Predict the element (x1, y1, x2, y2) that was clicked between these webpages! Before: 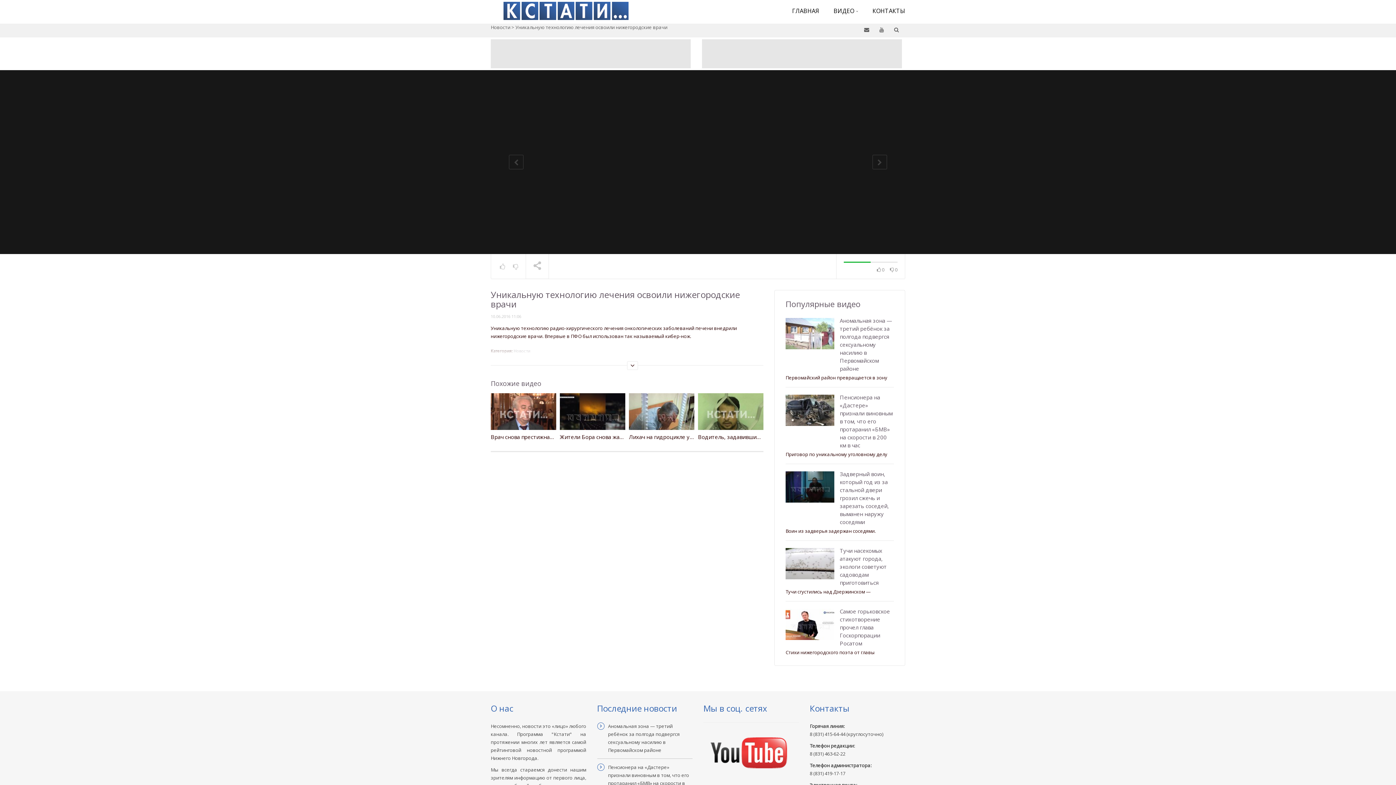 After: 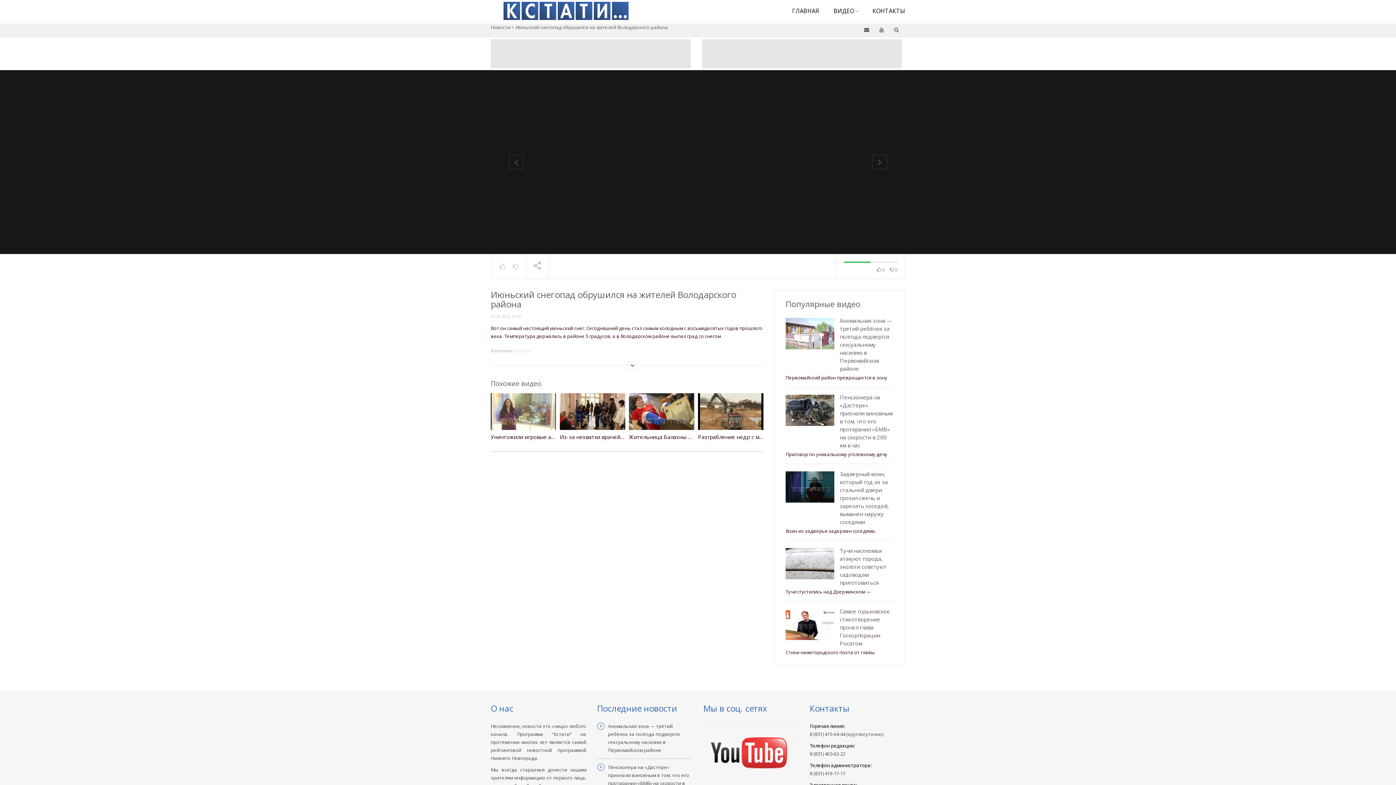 Action: bbox: (872, 154, 887, 169)